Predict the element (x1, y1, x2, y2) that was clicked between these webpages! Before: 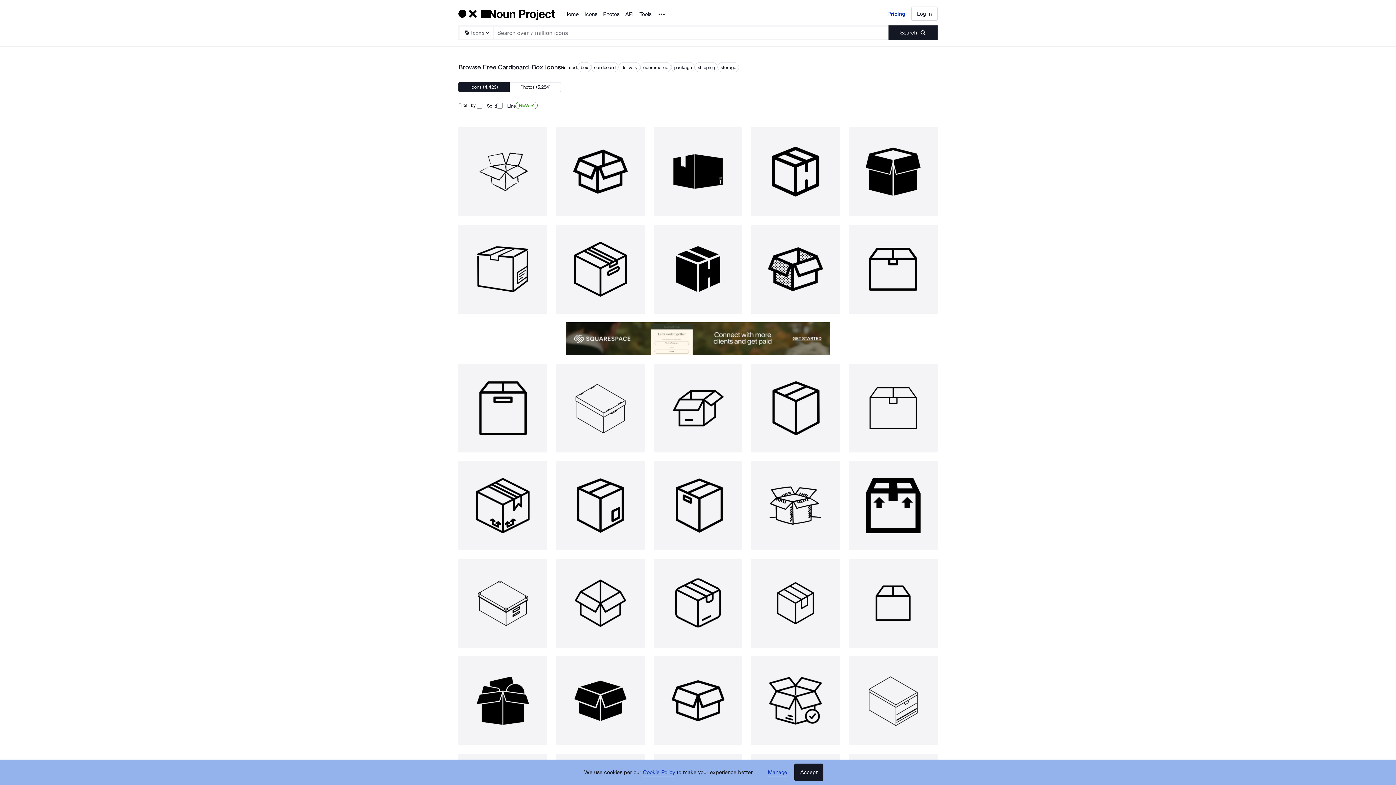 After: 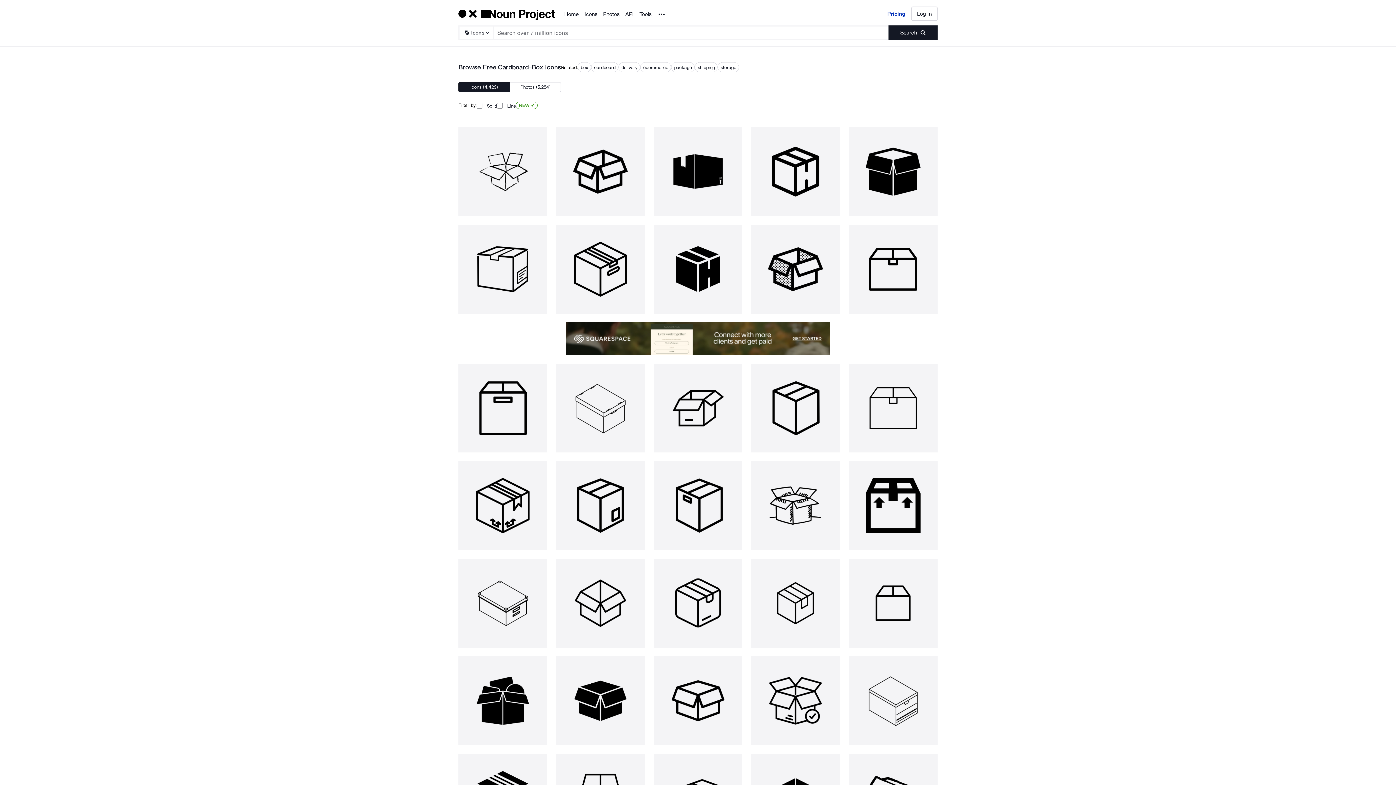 Action: bbox: (794, 764, 823, 781) label: Accept